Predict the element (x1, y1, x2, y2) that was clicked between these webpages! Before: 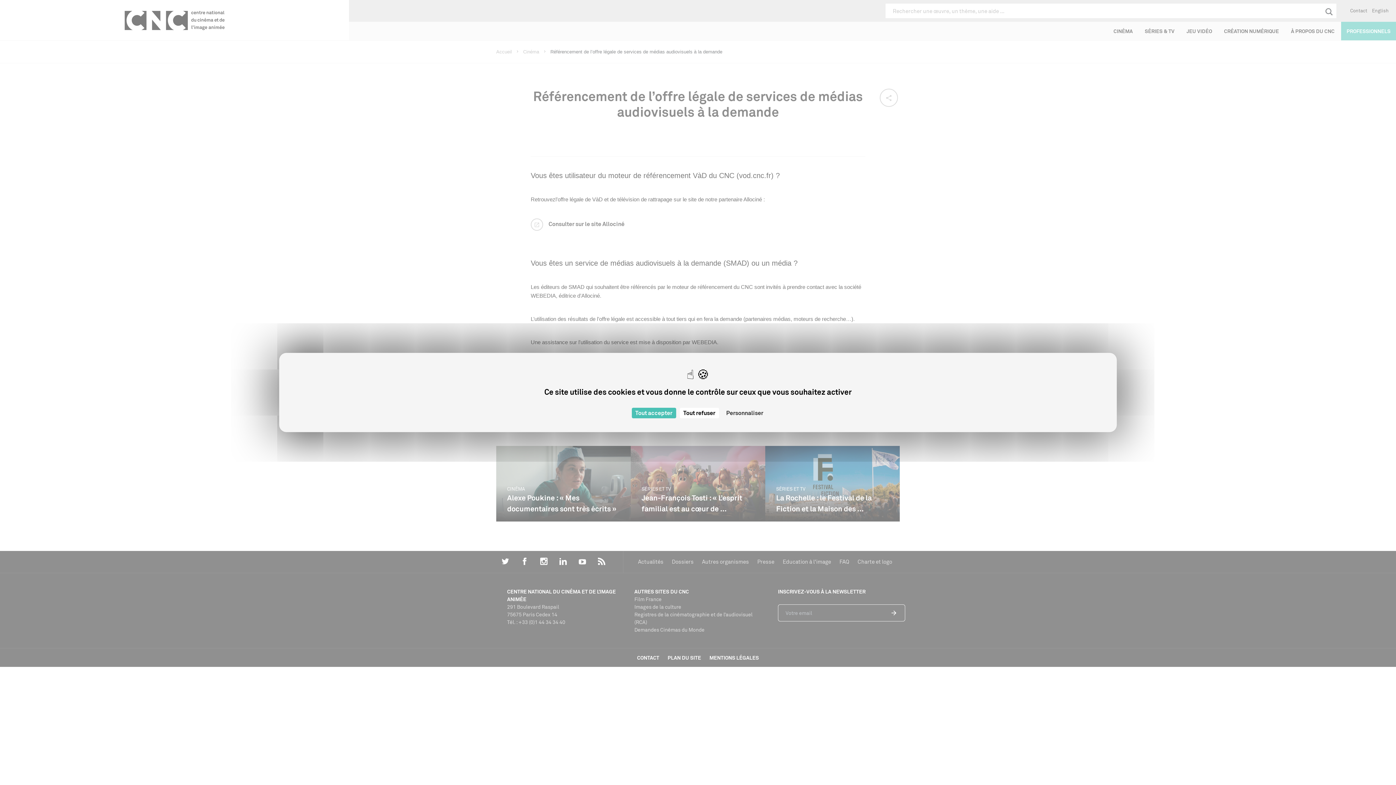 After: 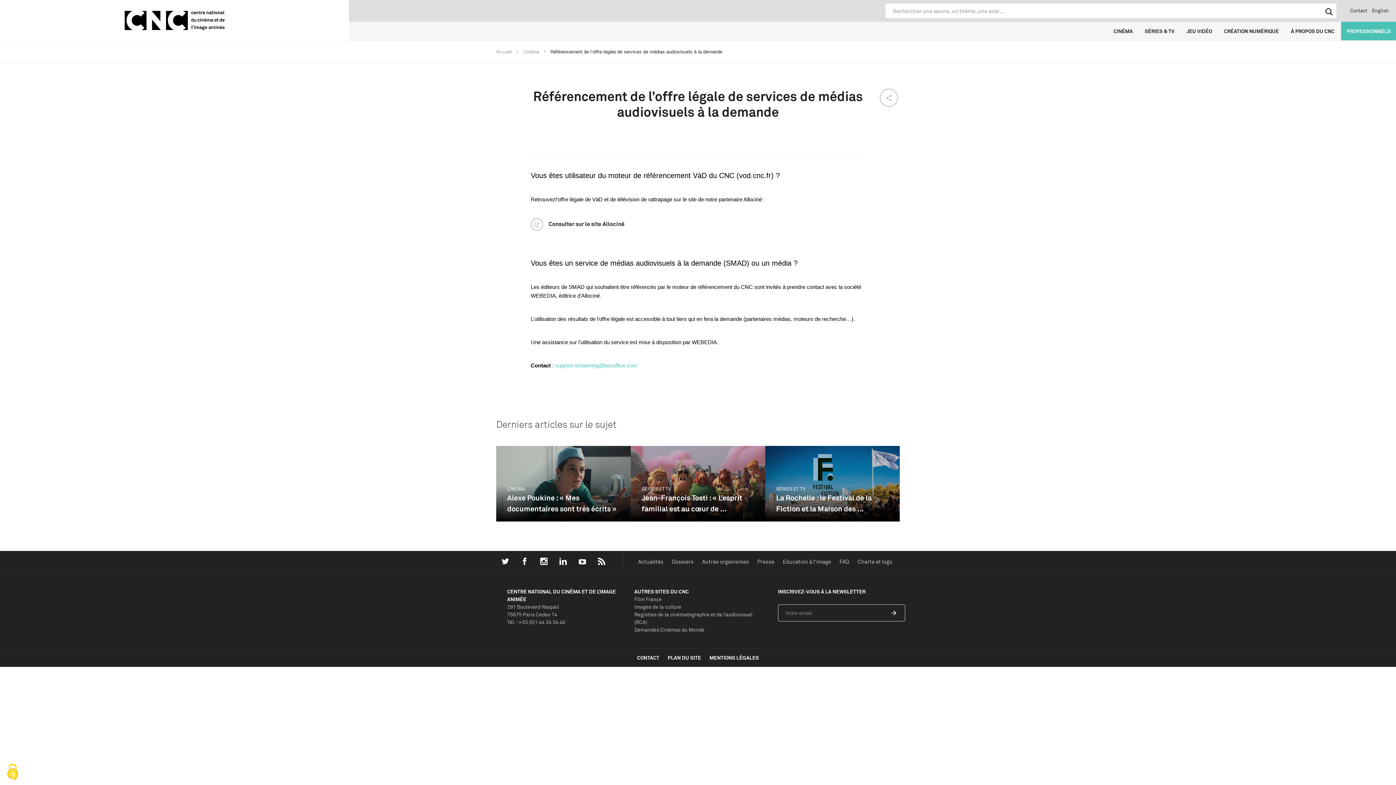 Action: label: Cookies : Tout refuser bbox: (679, 408, 719, 418)